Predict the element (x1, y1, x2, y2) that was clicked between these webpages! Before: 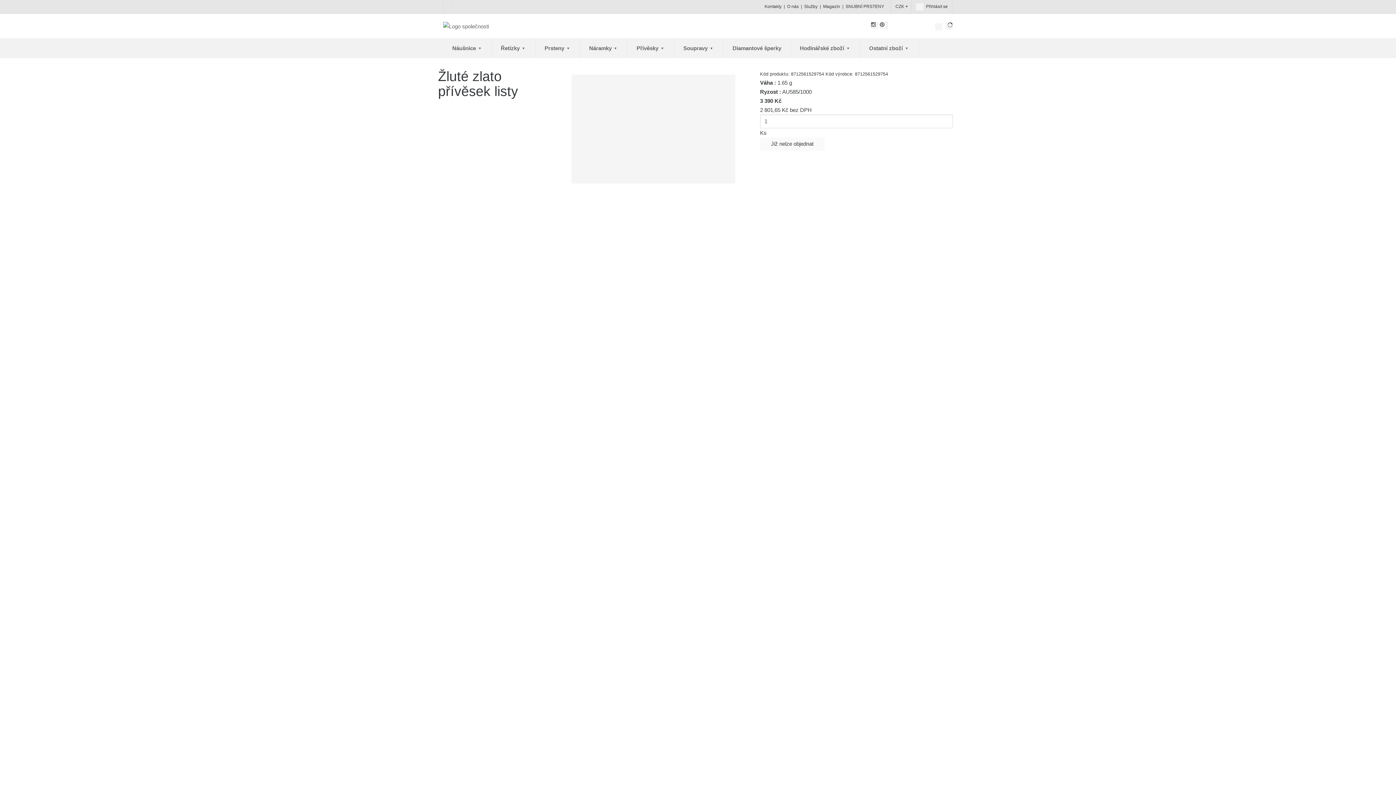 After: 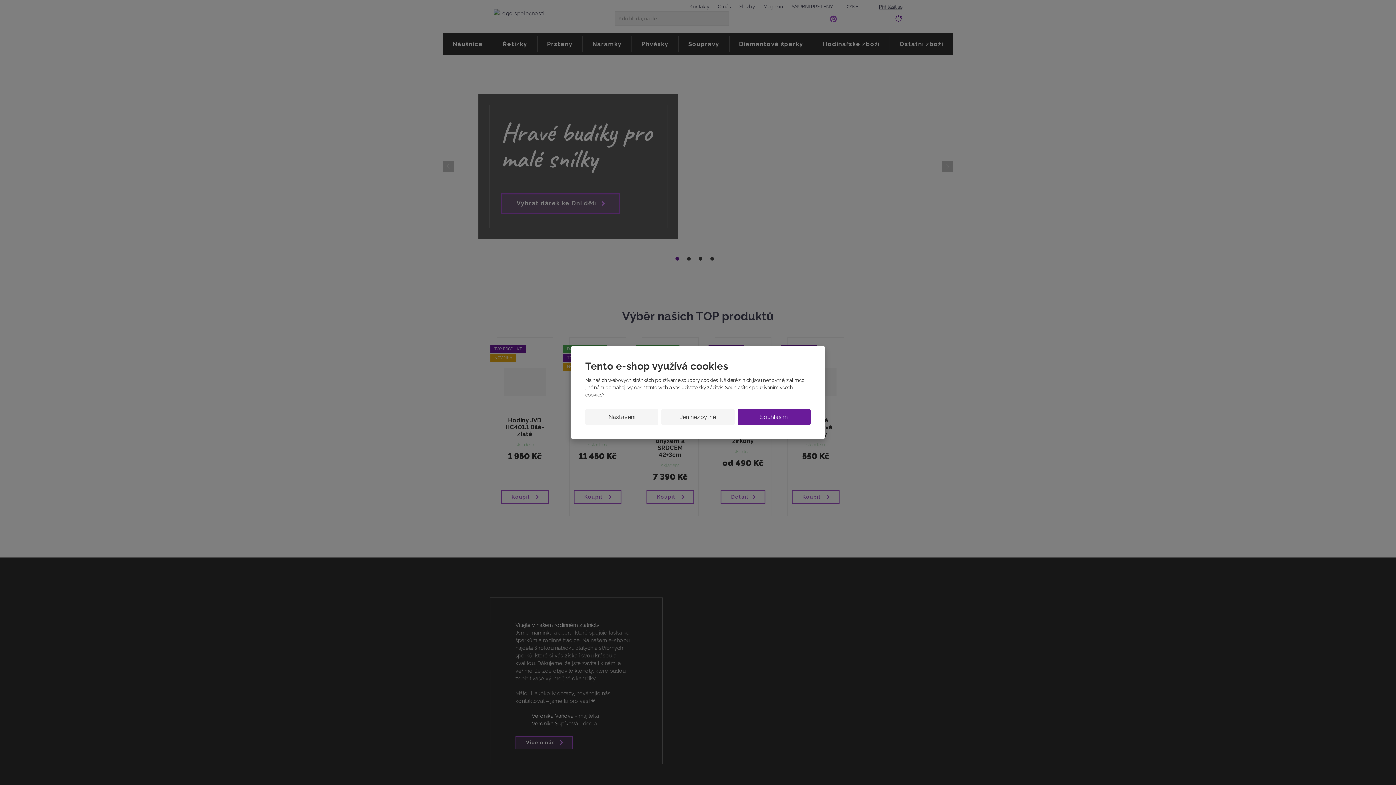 Action: bbox: (443, 22, 489, 28)